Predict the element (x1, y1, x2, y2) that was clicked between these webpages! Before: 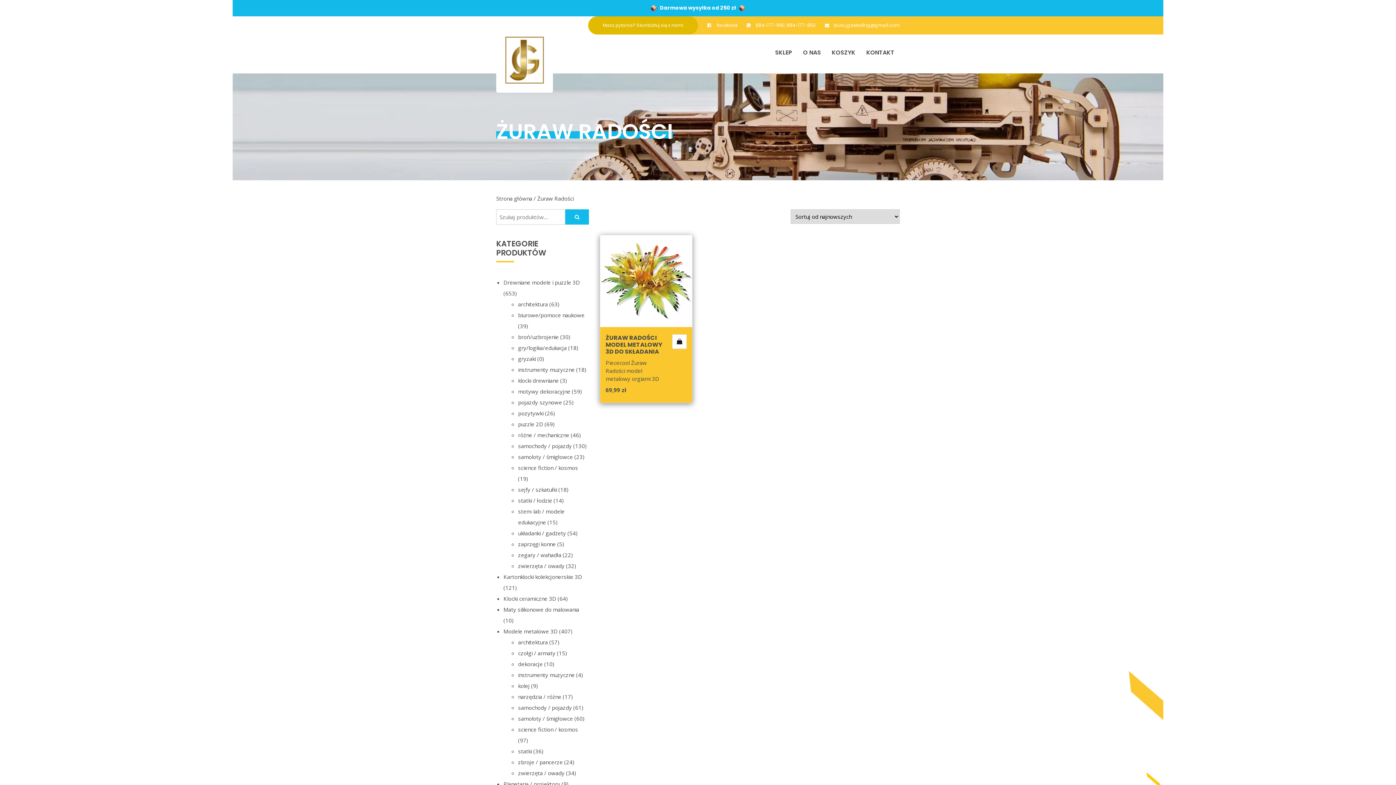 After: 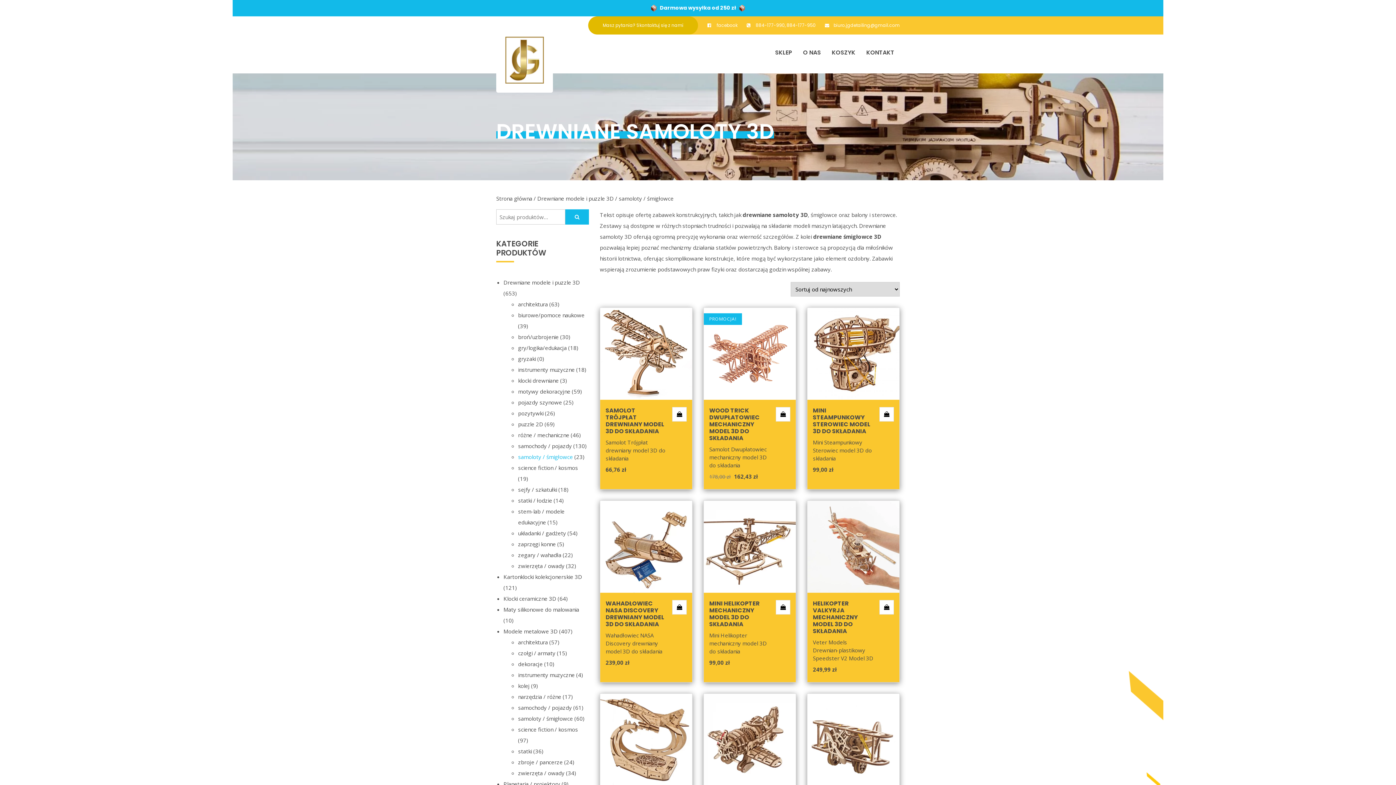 Action: label: samoloty / śmigłowce bbox: (518, 453, 573, 460)